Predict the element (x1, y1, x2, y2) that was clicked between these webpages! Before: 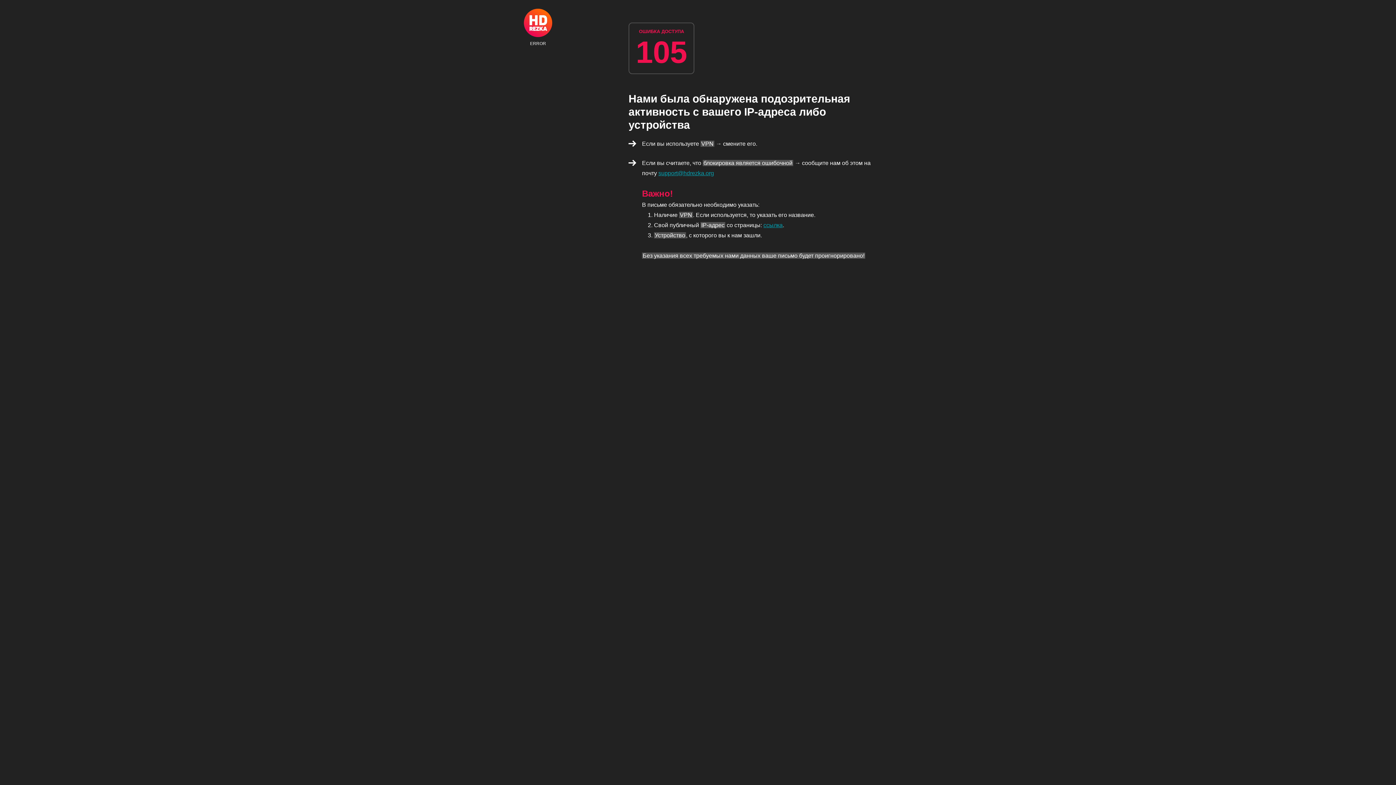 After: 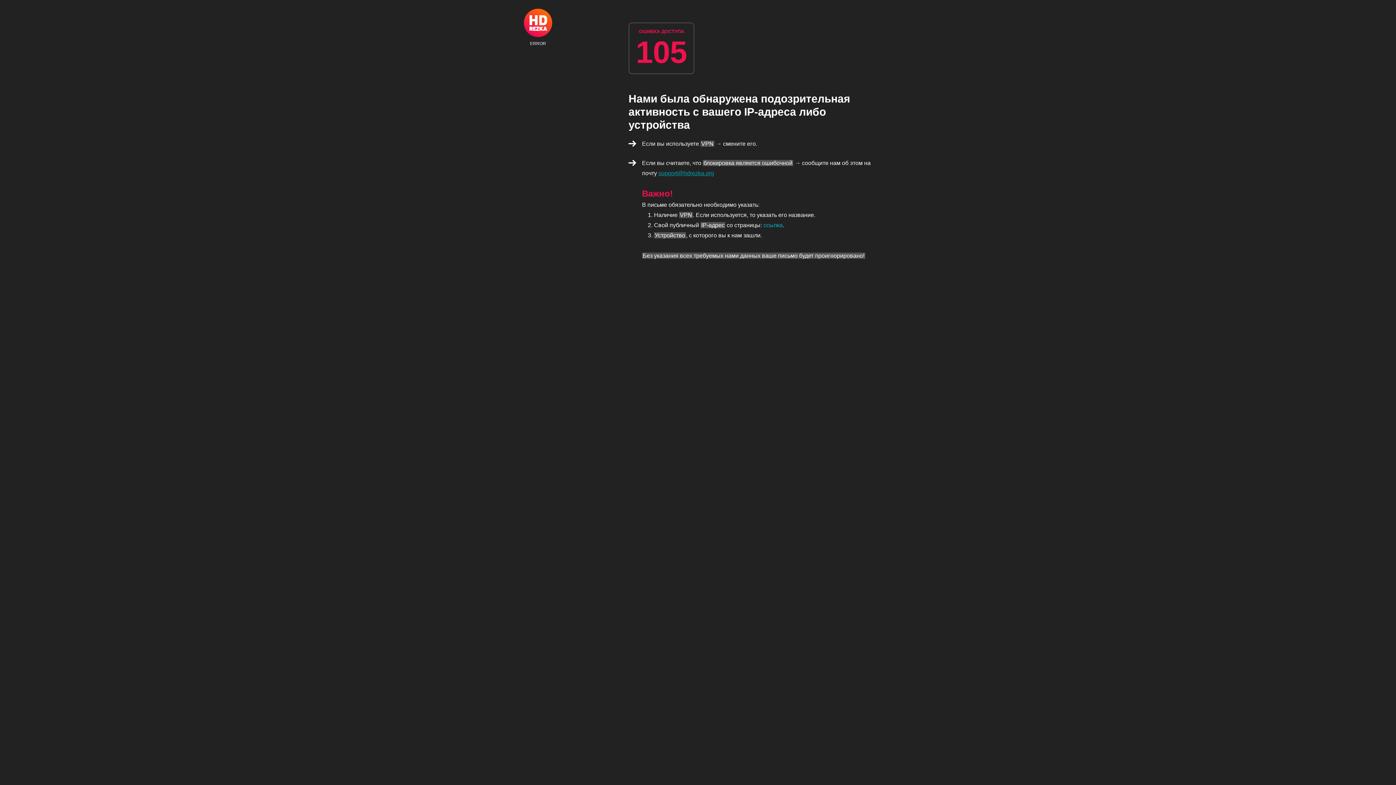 Action: label: ссылка bbox: (763, 222, 782, 228)